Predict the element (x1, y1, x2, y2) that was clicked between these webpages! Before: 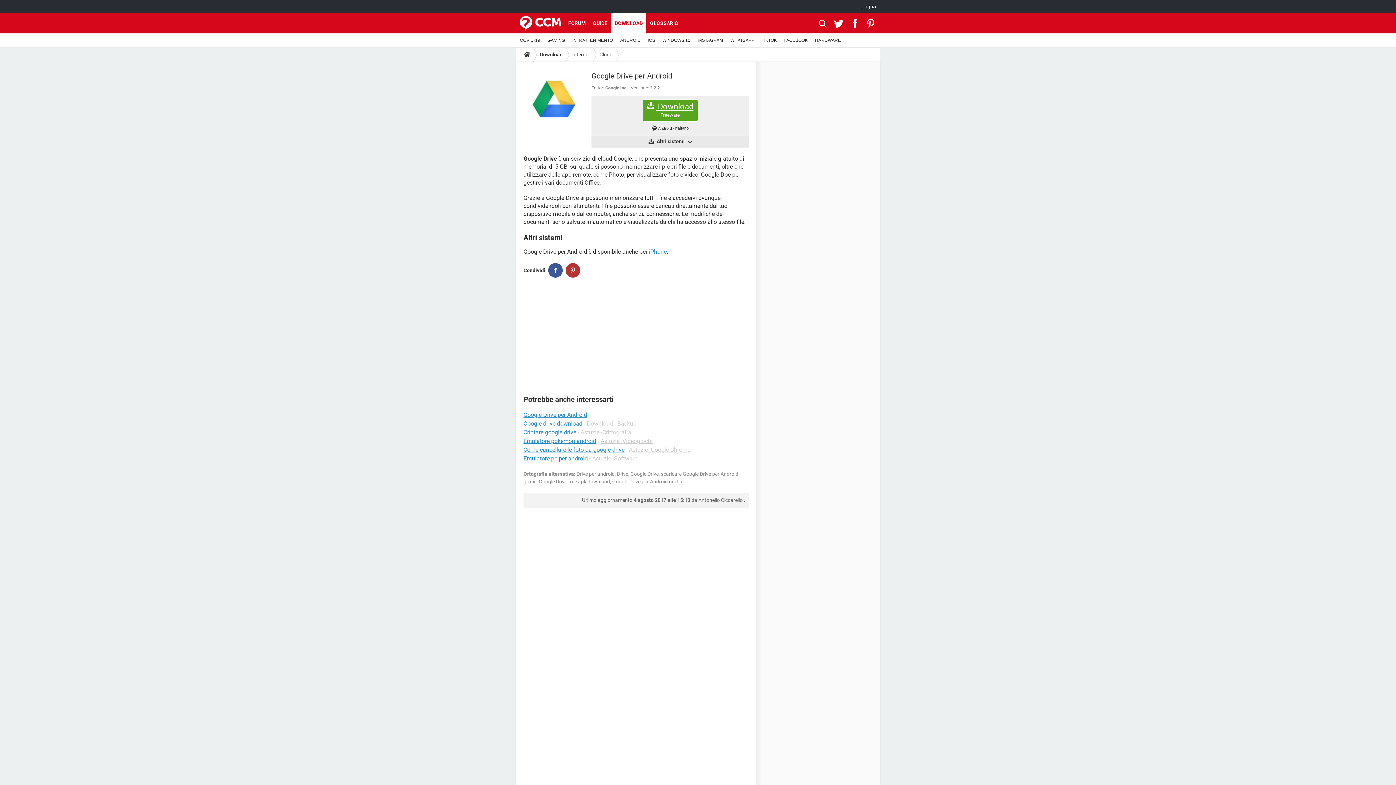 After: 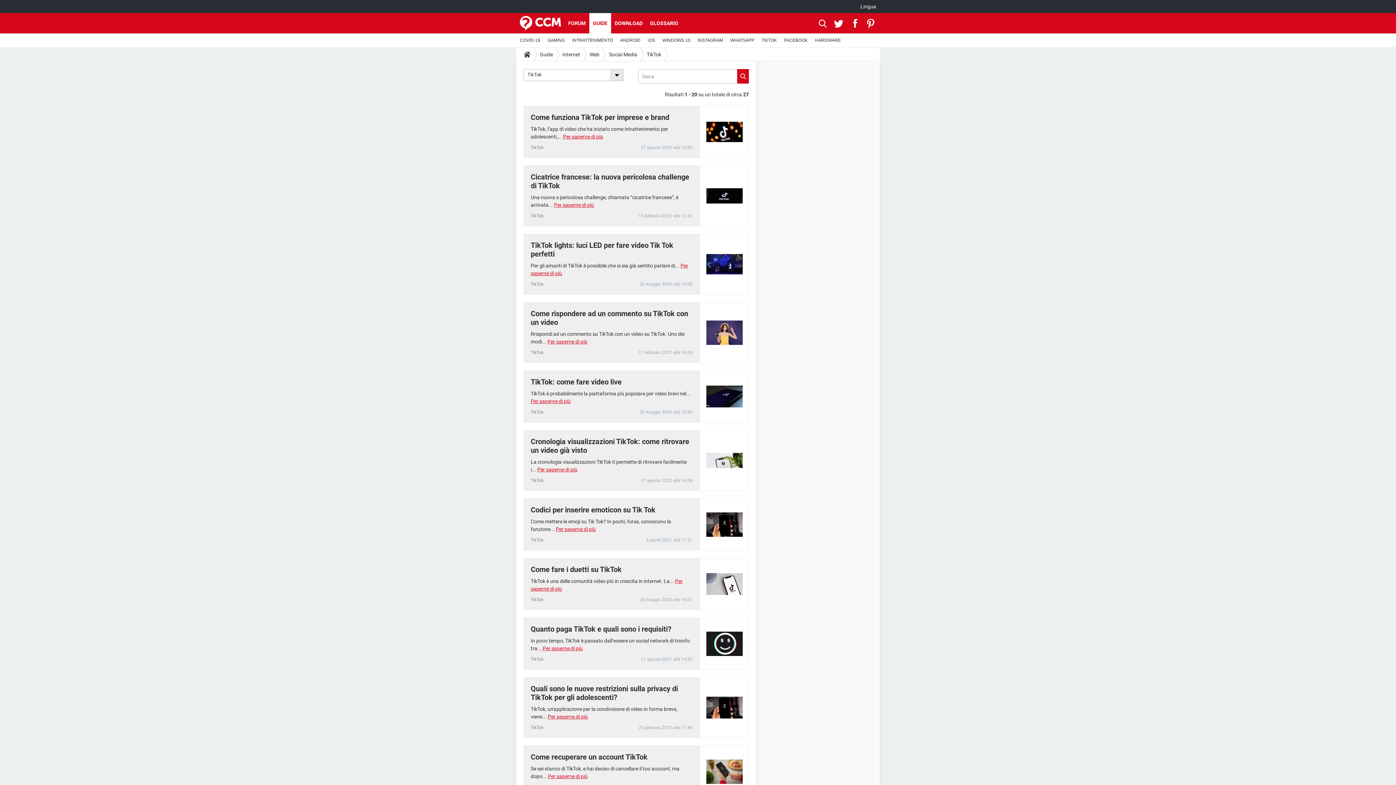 Action: bbox: (758, 33, 780, 47) label: TIKTOK